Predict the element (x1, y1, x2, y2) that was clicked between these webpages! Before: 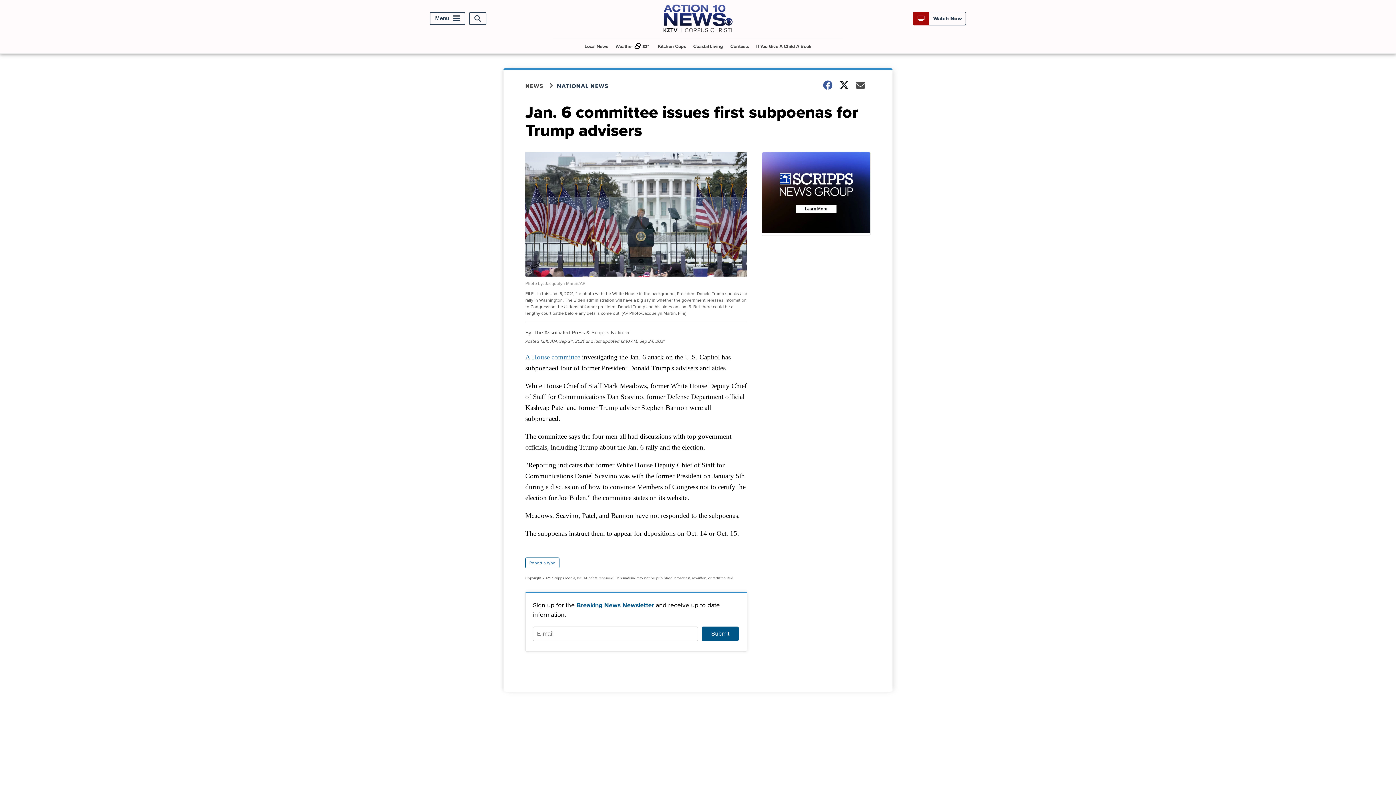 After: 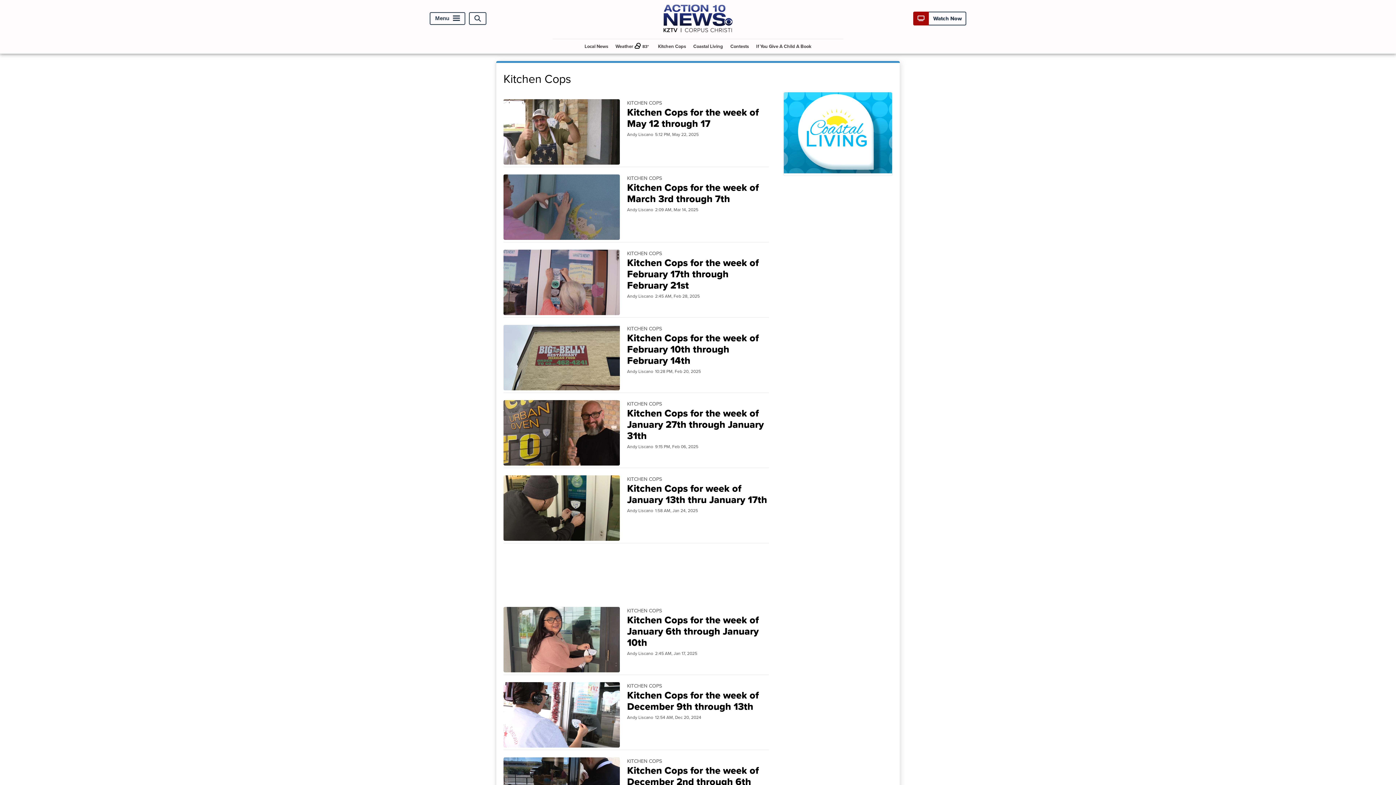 Action: bbox: (655, 39, 689, 53) label: Kitchen Cops